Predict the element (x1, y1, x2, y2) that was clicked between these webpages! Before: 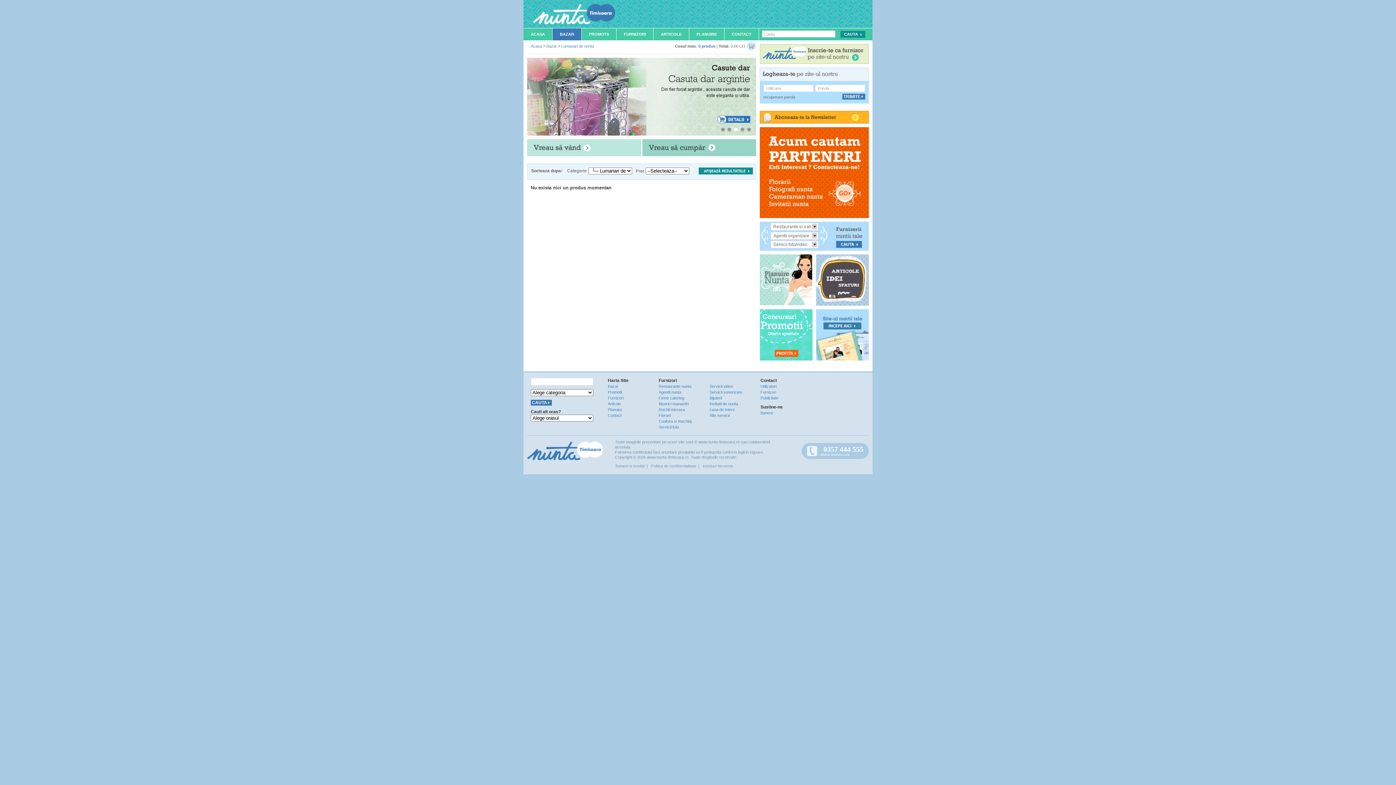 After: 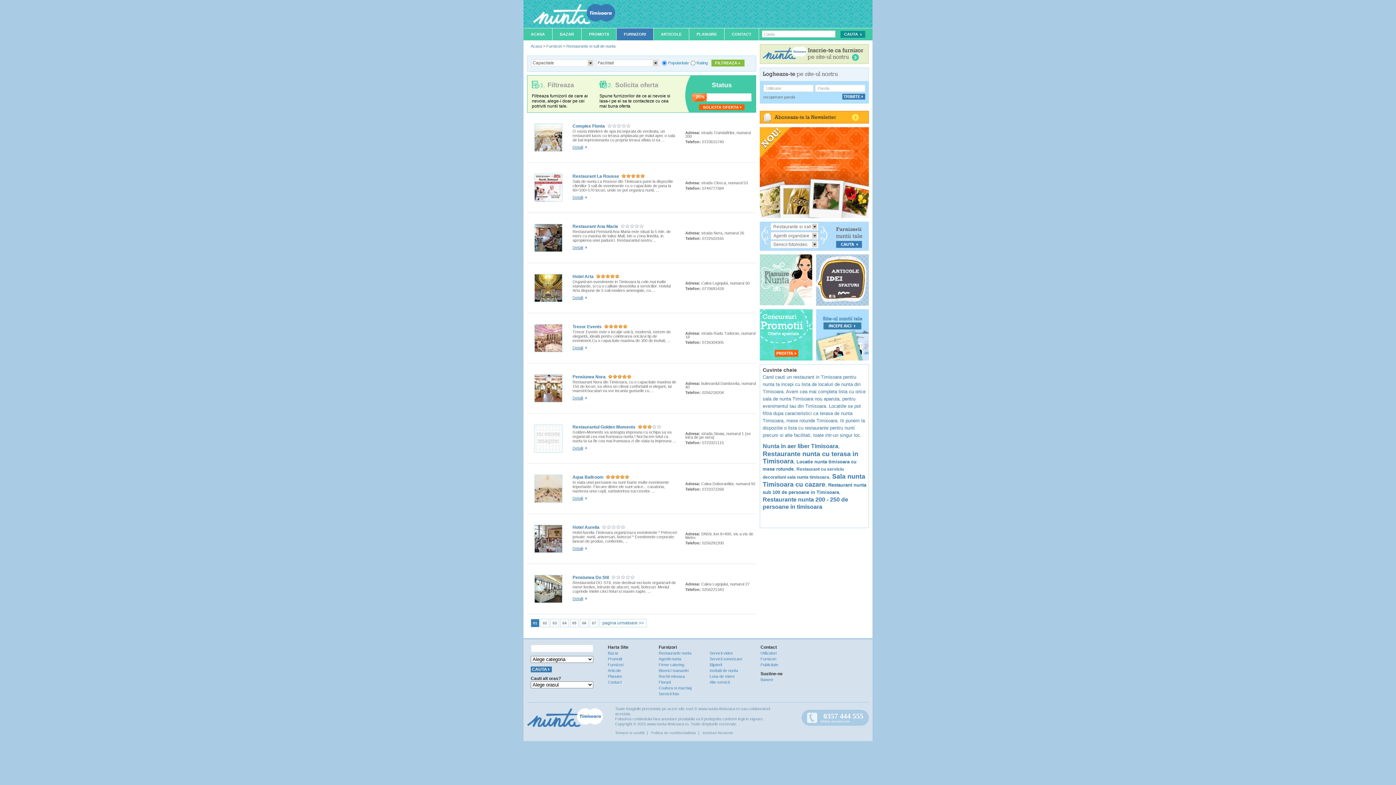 Action: label: Restaurante nunta bbox: (658, 384, 691, 388)